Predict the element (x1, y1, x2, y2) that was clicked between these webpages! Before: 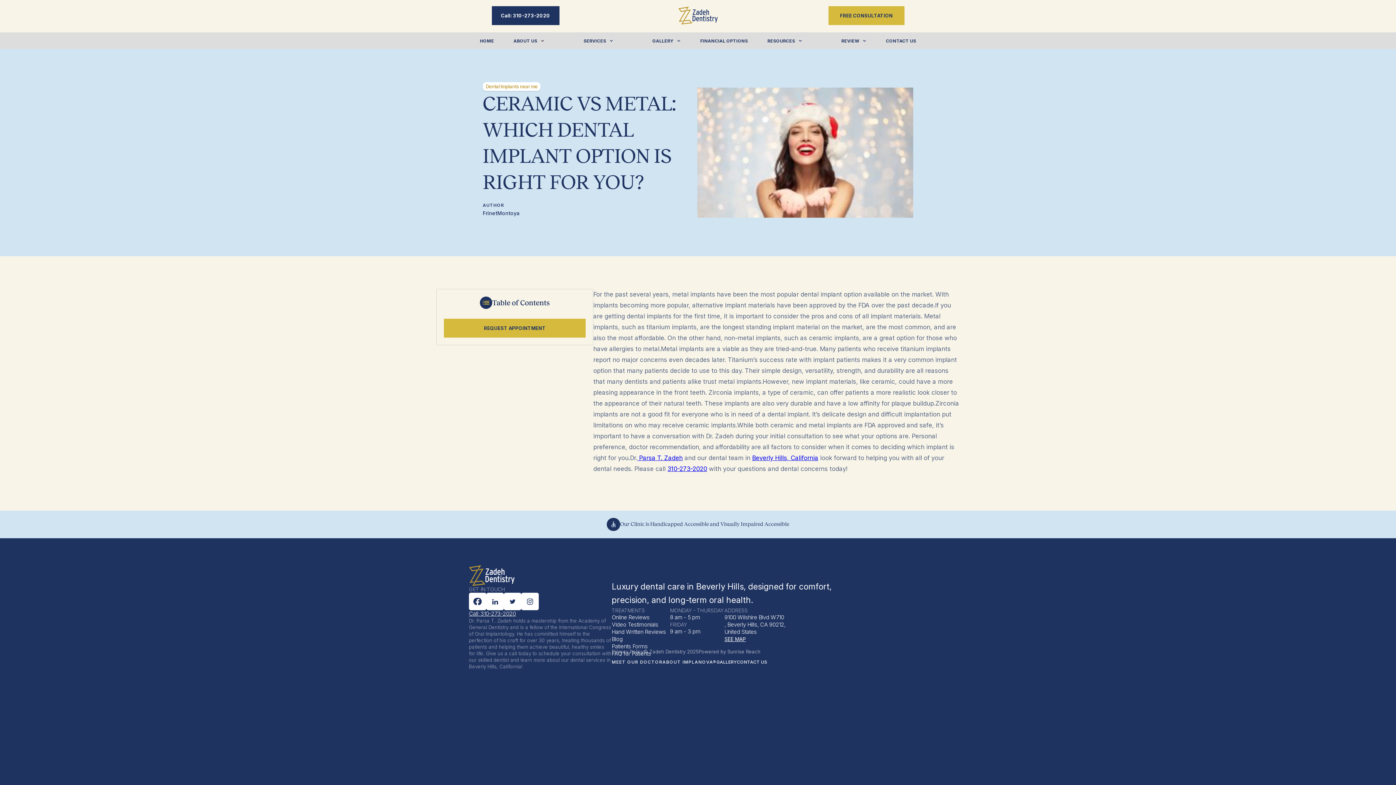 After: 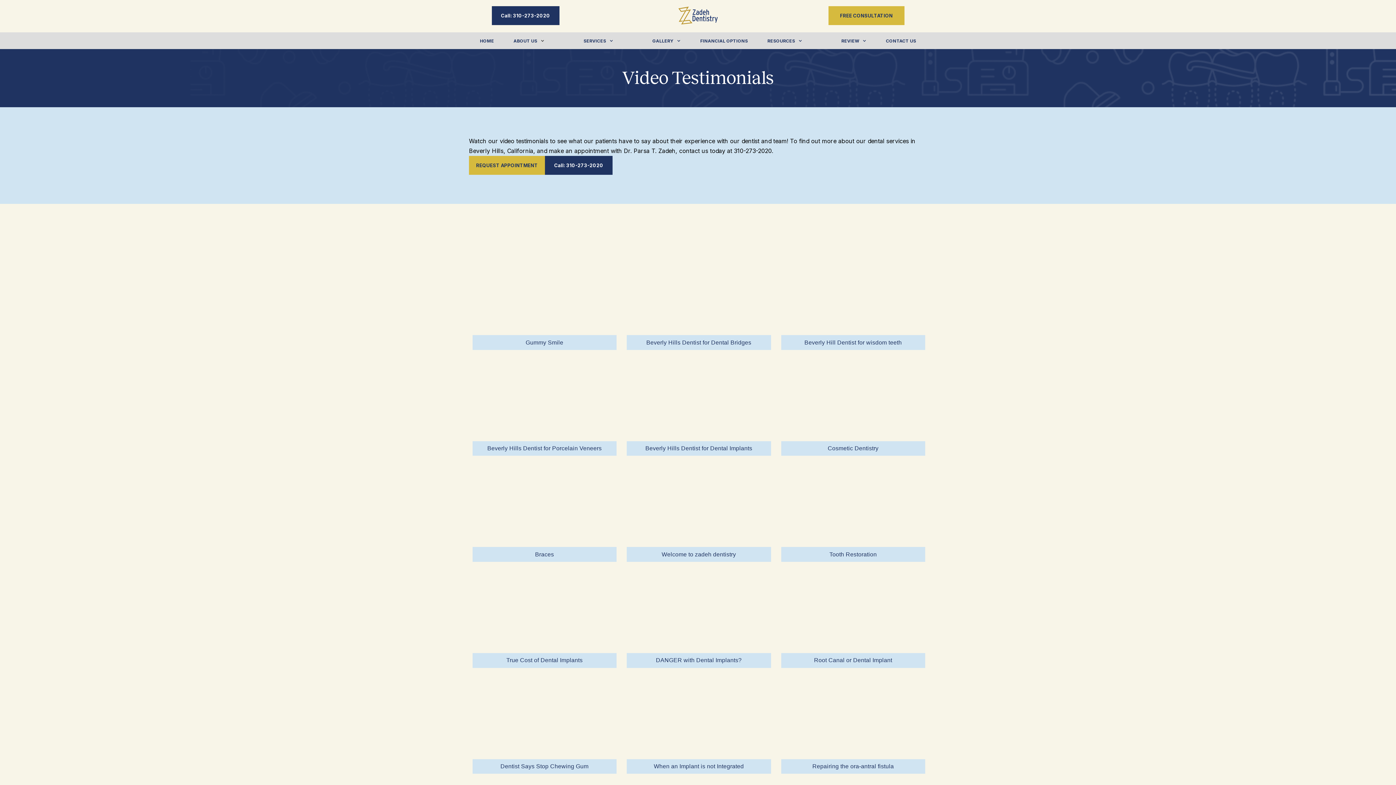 Action: bbox: (611, 621, 658, 628) label: VIdeo Testimonials